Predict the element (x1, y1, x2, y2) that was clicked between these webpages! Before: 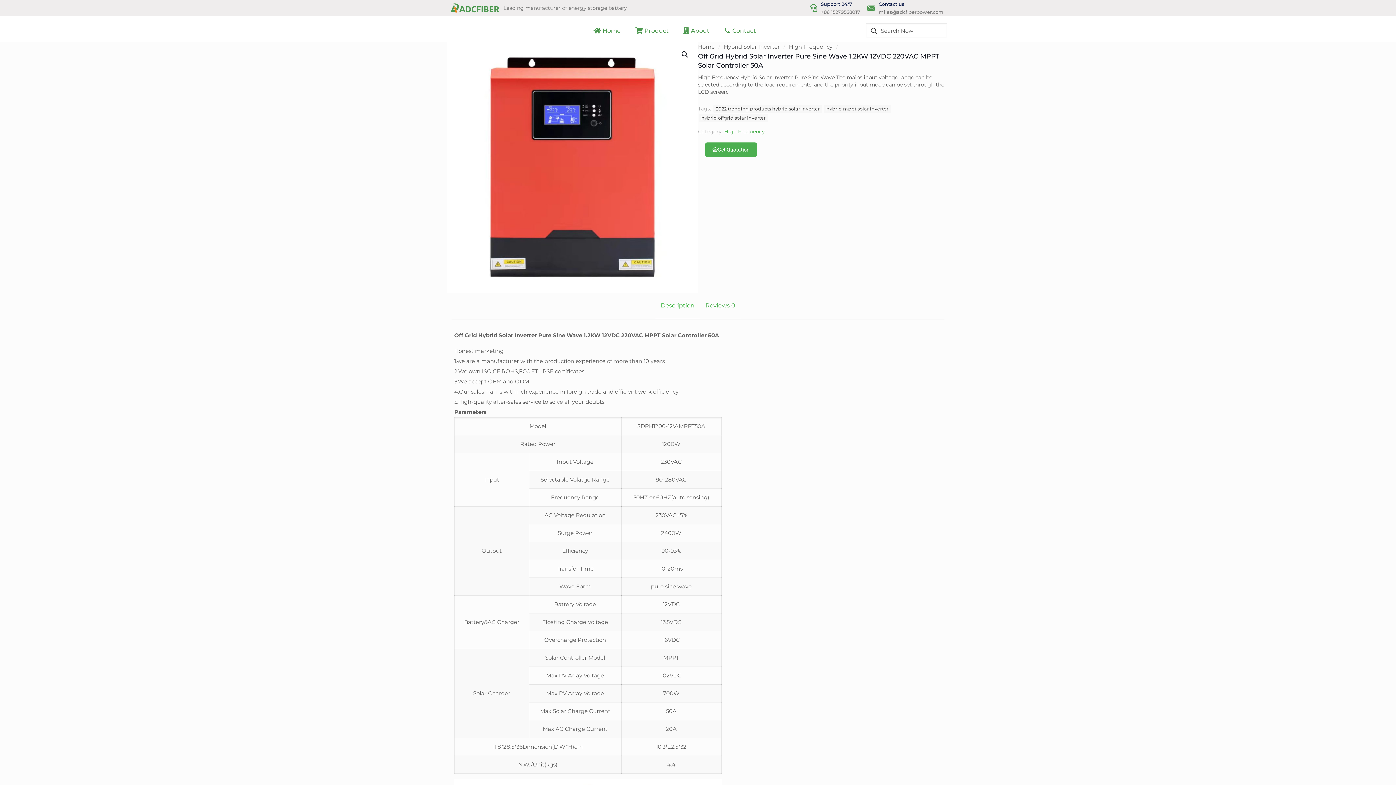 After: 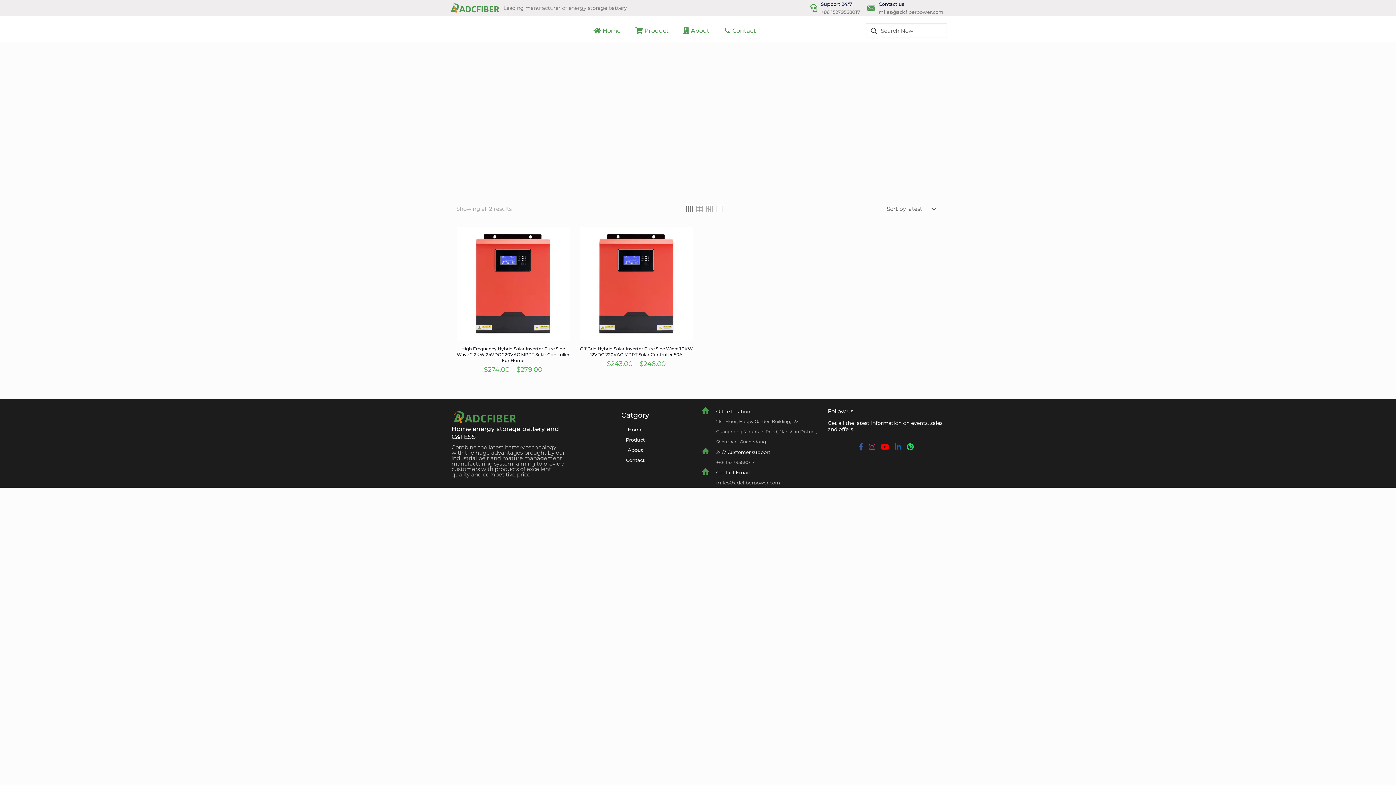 Action: label: 2022 trending products hybrid solar inverter bbox: (713, 104, 822, 113)